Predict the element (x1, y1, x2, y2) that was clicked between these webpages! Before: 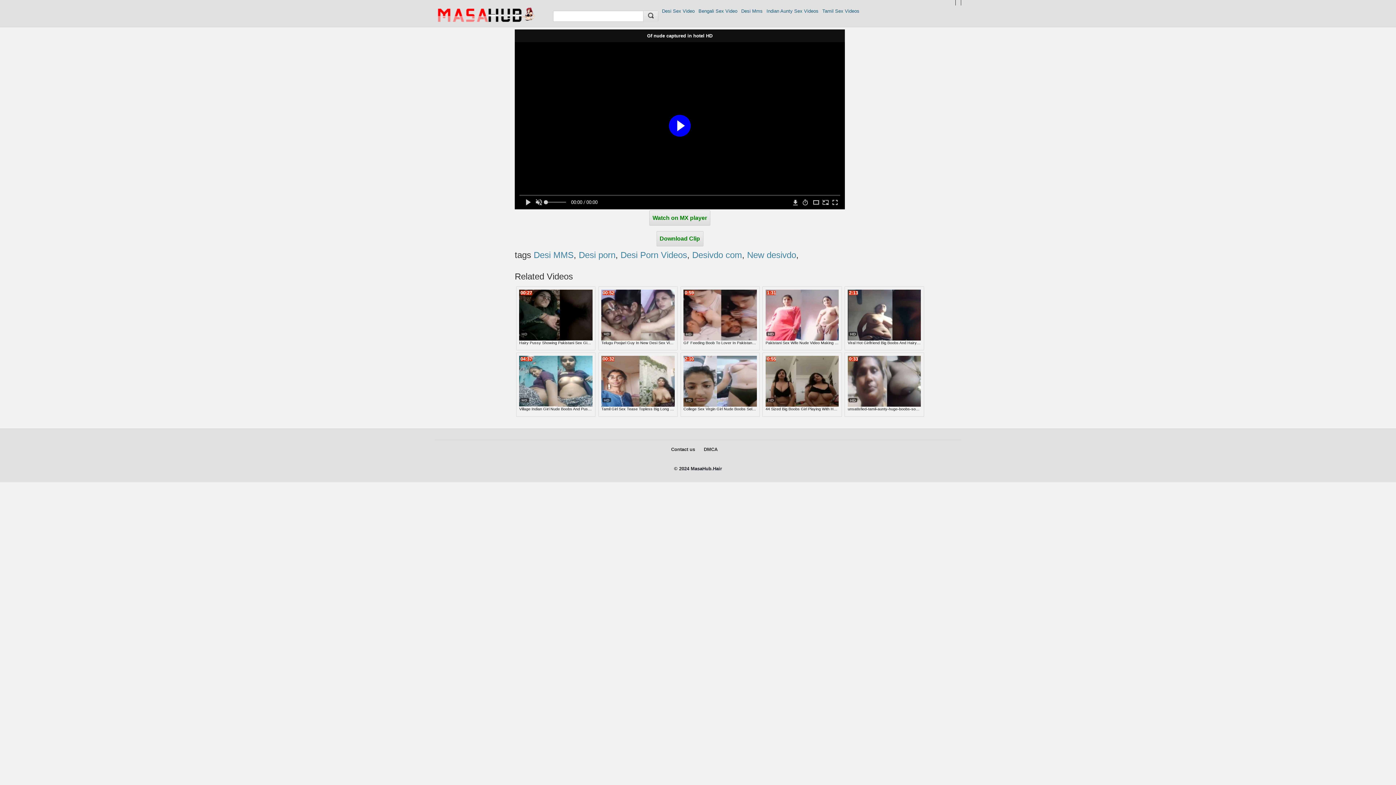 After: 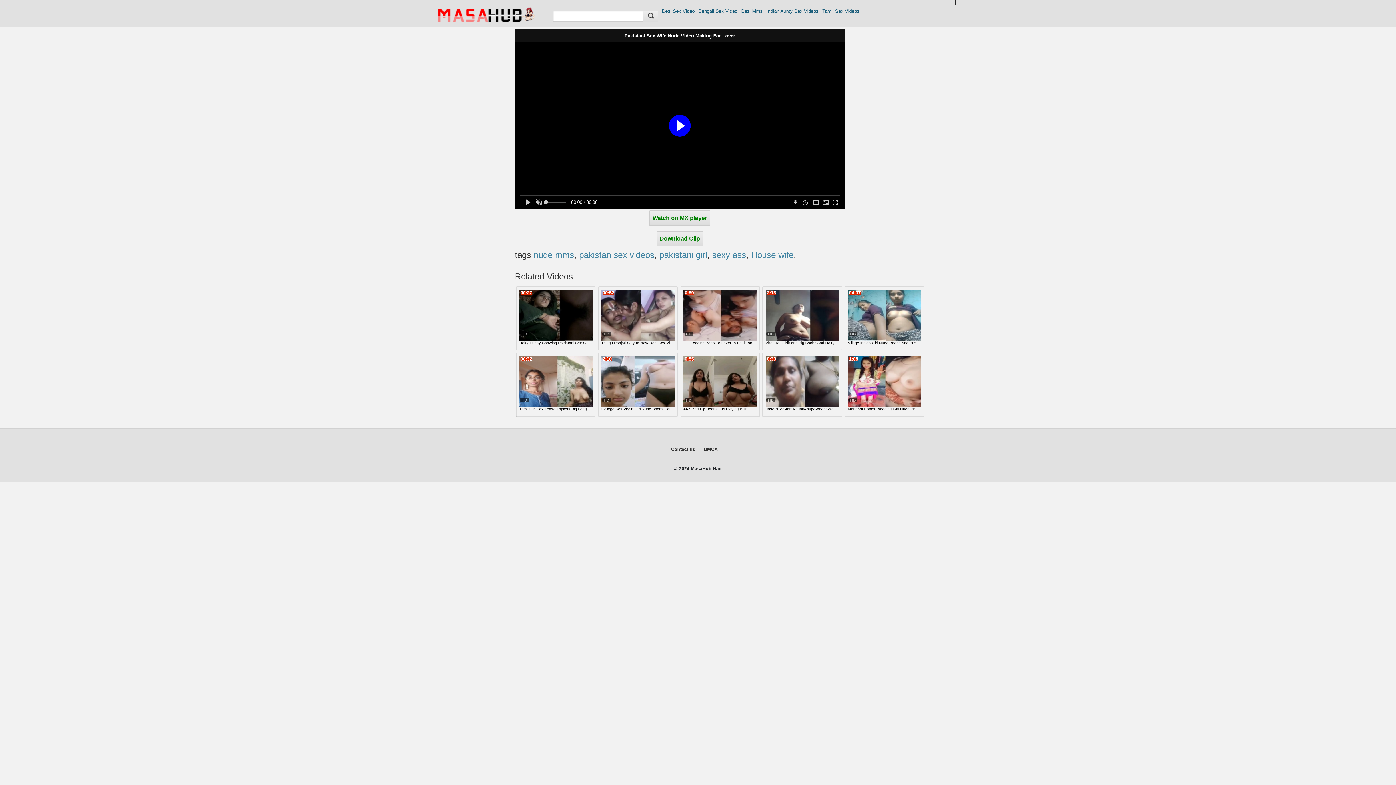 Action: label: Pakistani Sex Wife Nude Video Making For Lover bbox: (765, 340, 839, 347)